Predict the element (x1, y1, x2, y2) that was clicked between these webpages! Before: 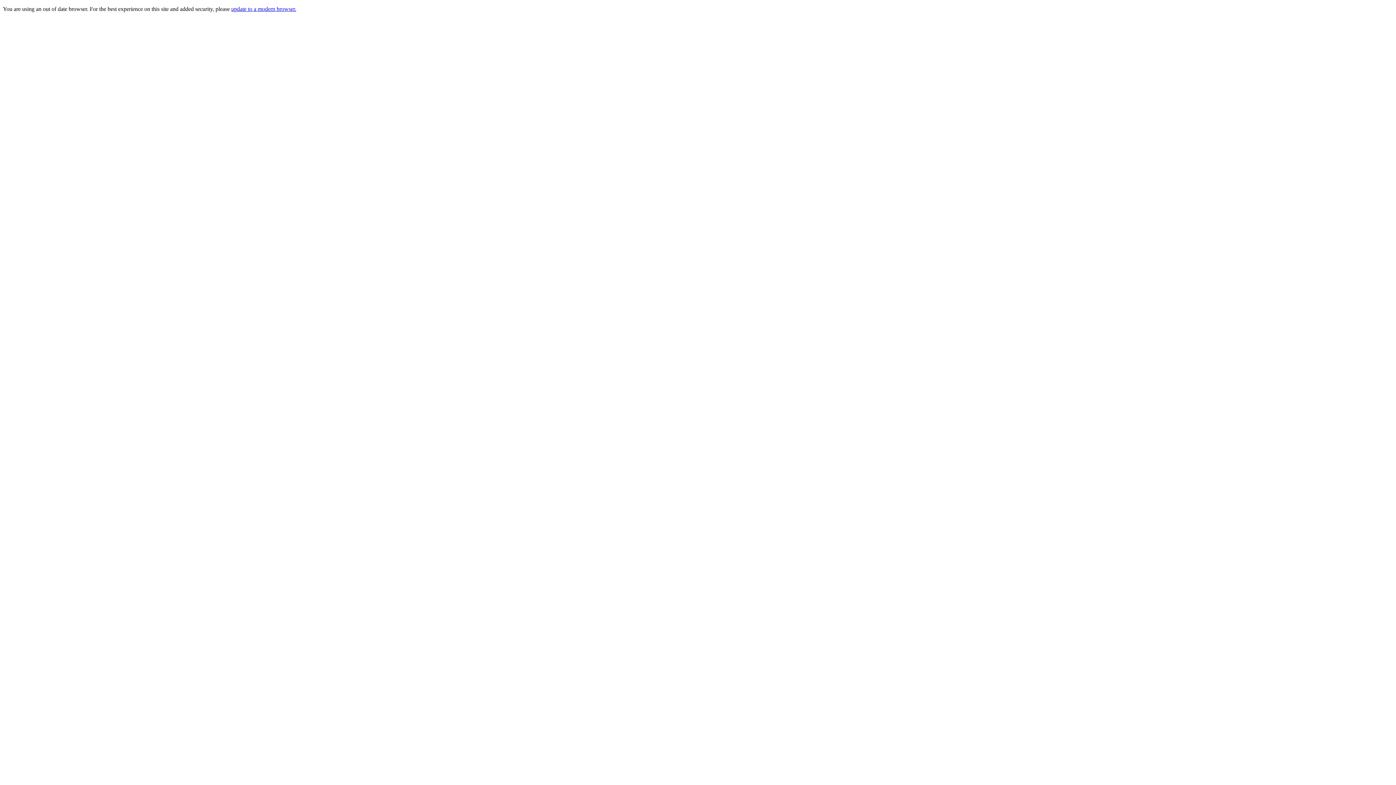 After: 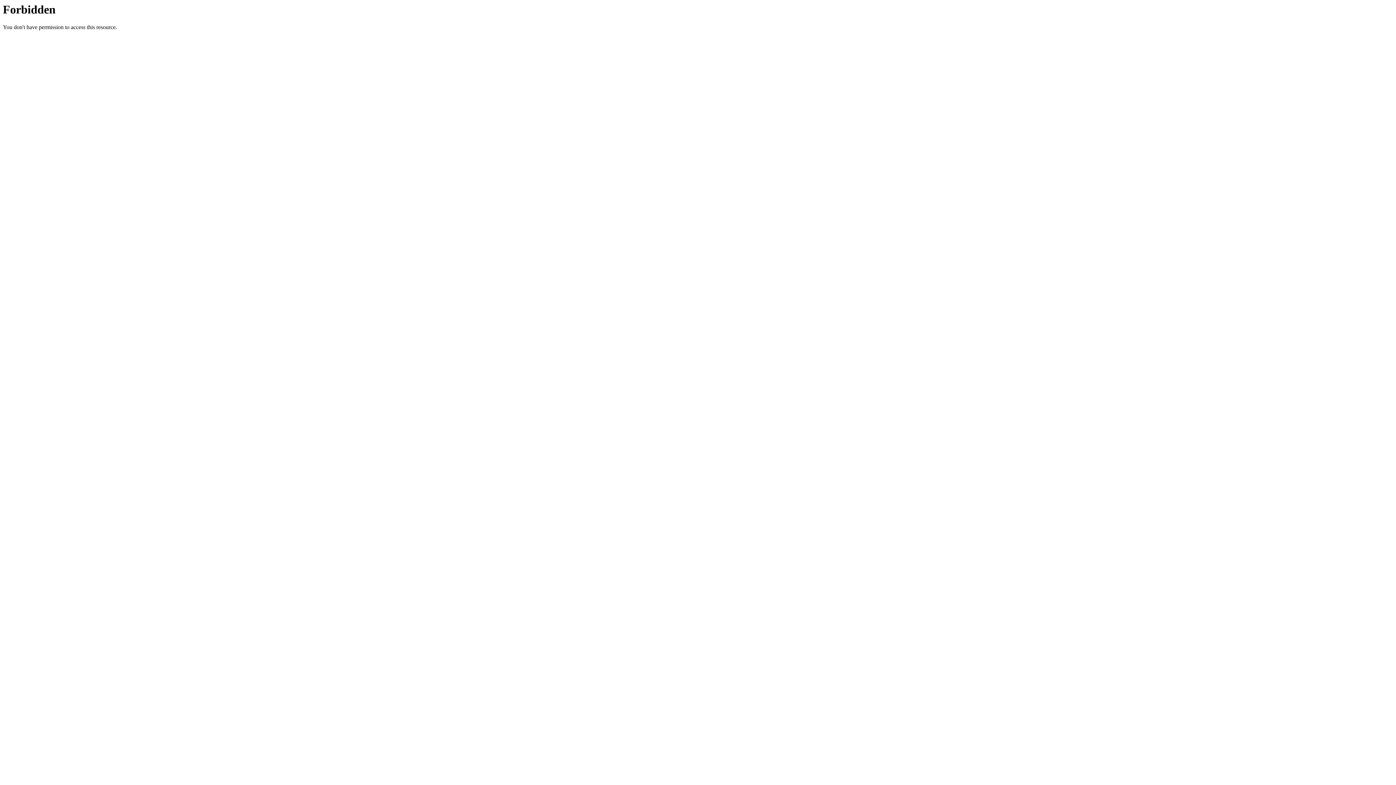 Action: label: update to a modern browser. bbox: (231, 5, 296, 12)